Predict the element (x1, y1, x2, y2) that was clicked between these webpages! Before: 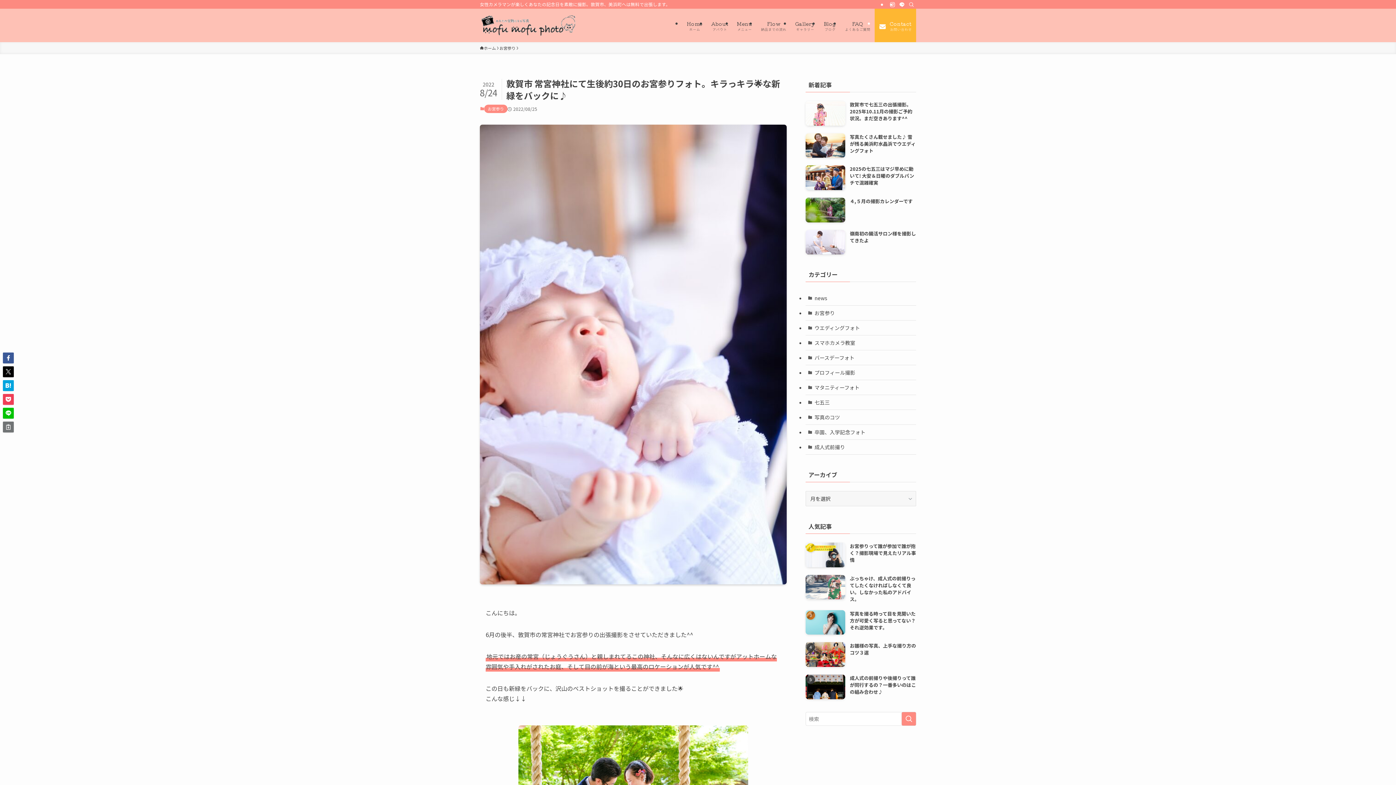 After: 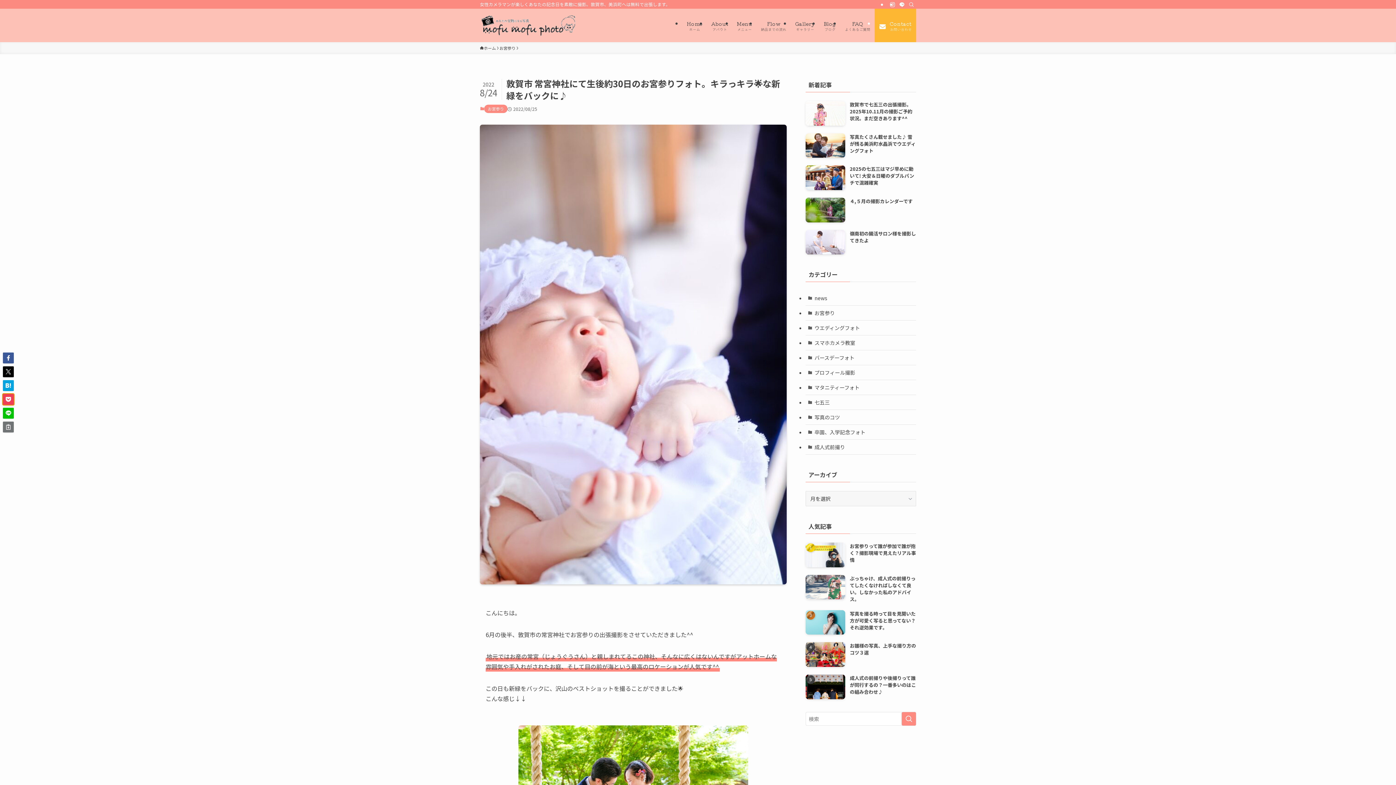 Action: bbox: (2, 394, 13, 405)